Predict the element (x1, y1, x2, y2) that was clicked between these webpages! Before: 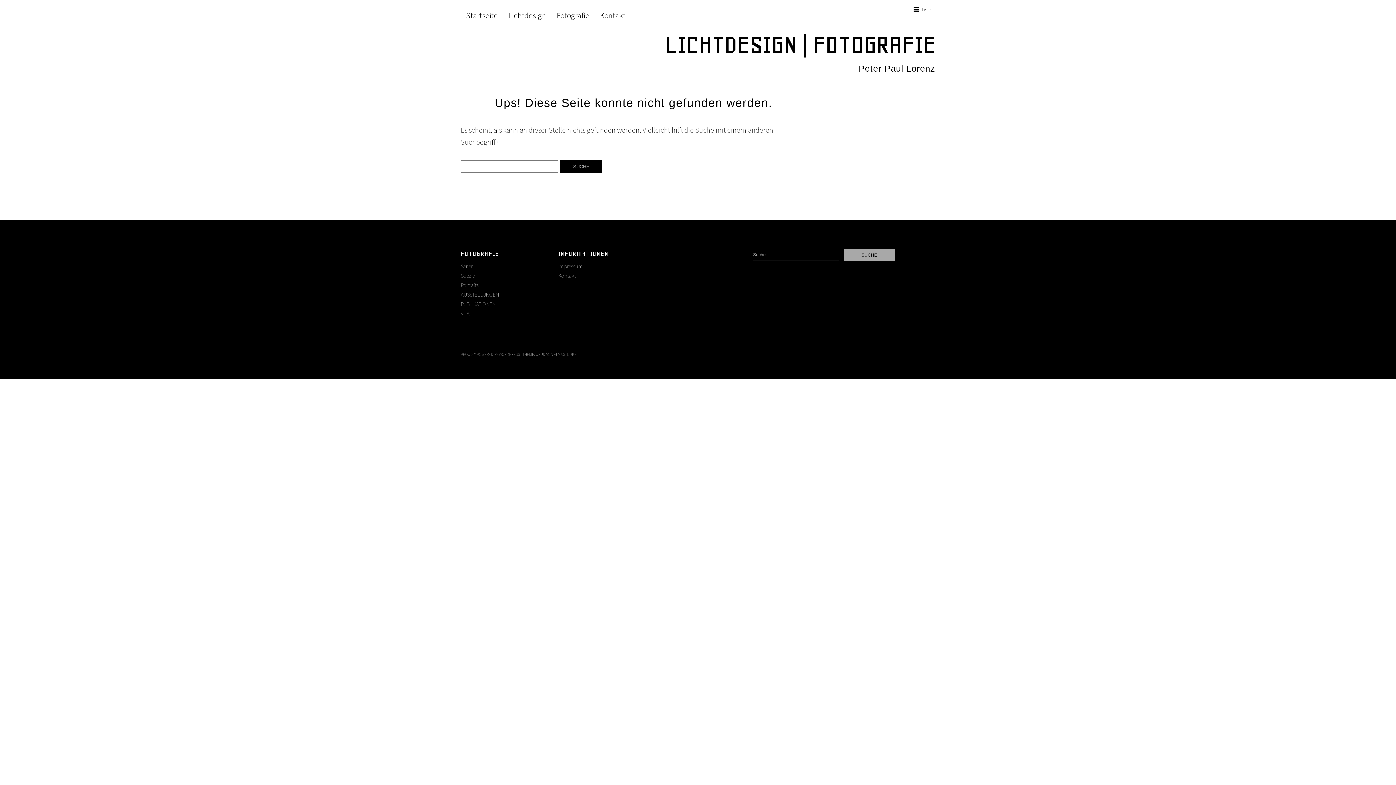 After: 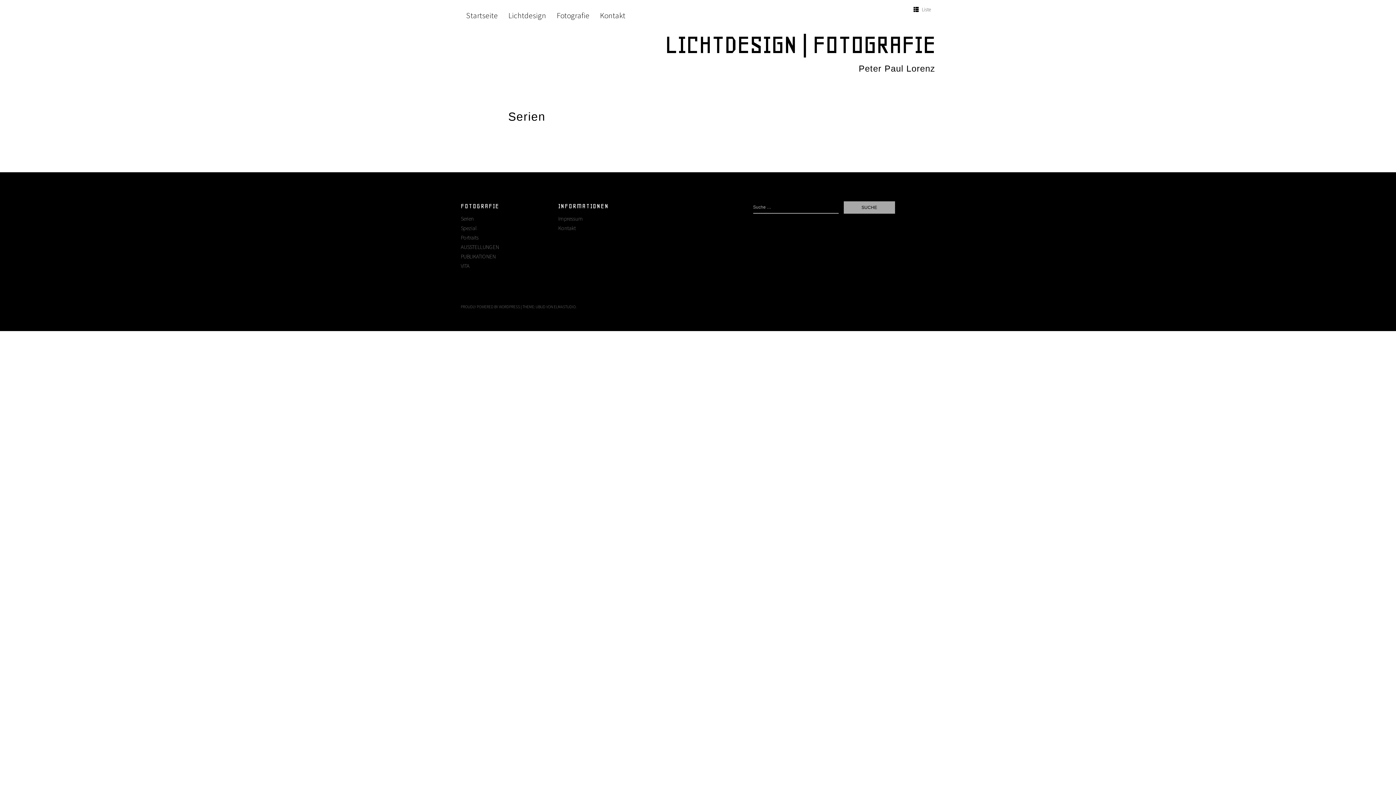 Action: label: Serien bbox: (460, 262, 474, 269)